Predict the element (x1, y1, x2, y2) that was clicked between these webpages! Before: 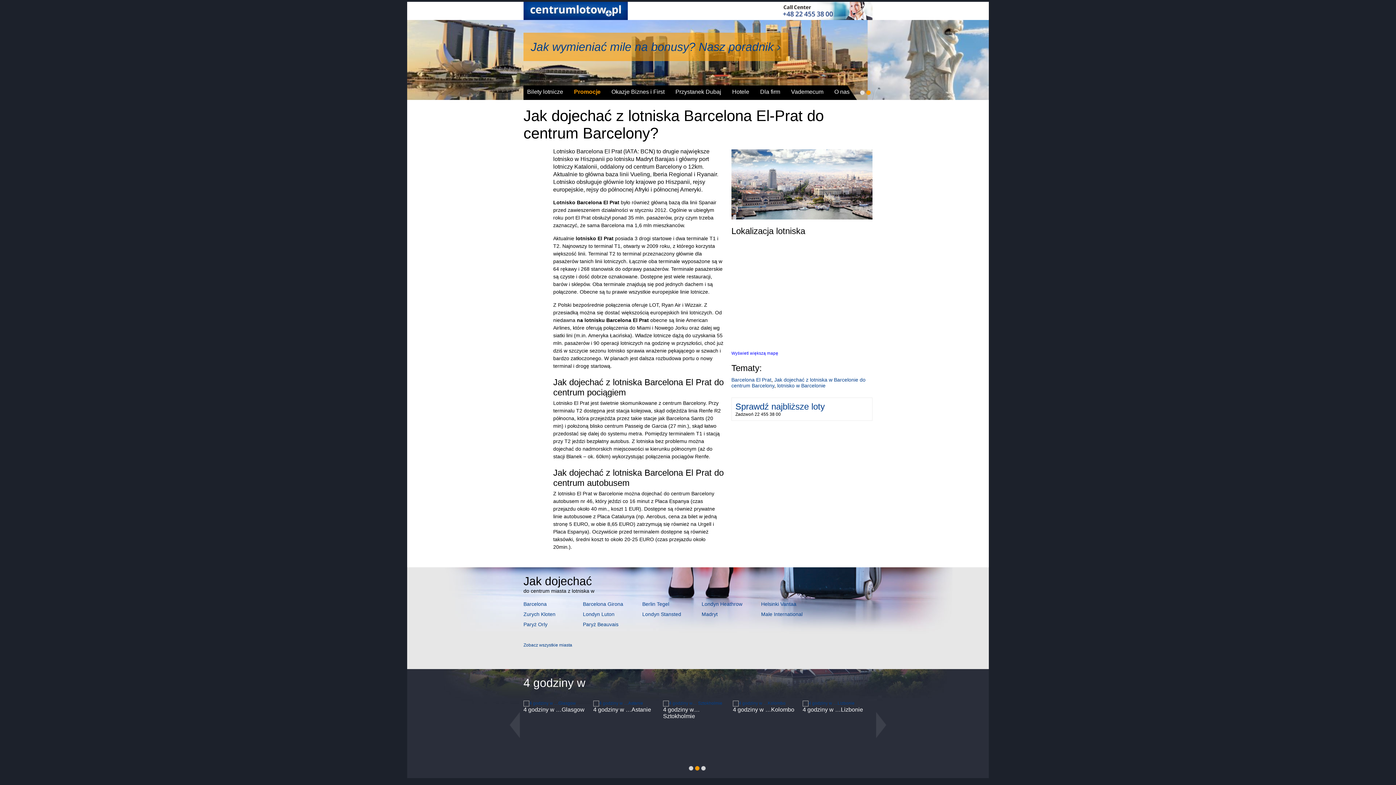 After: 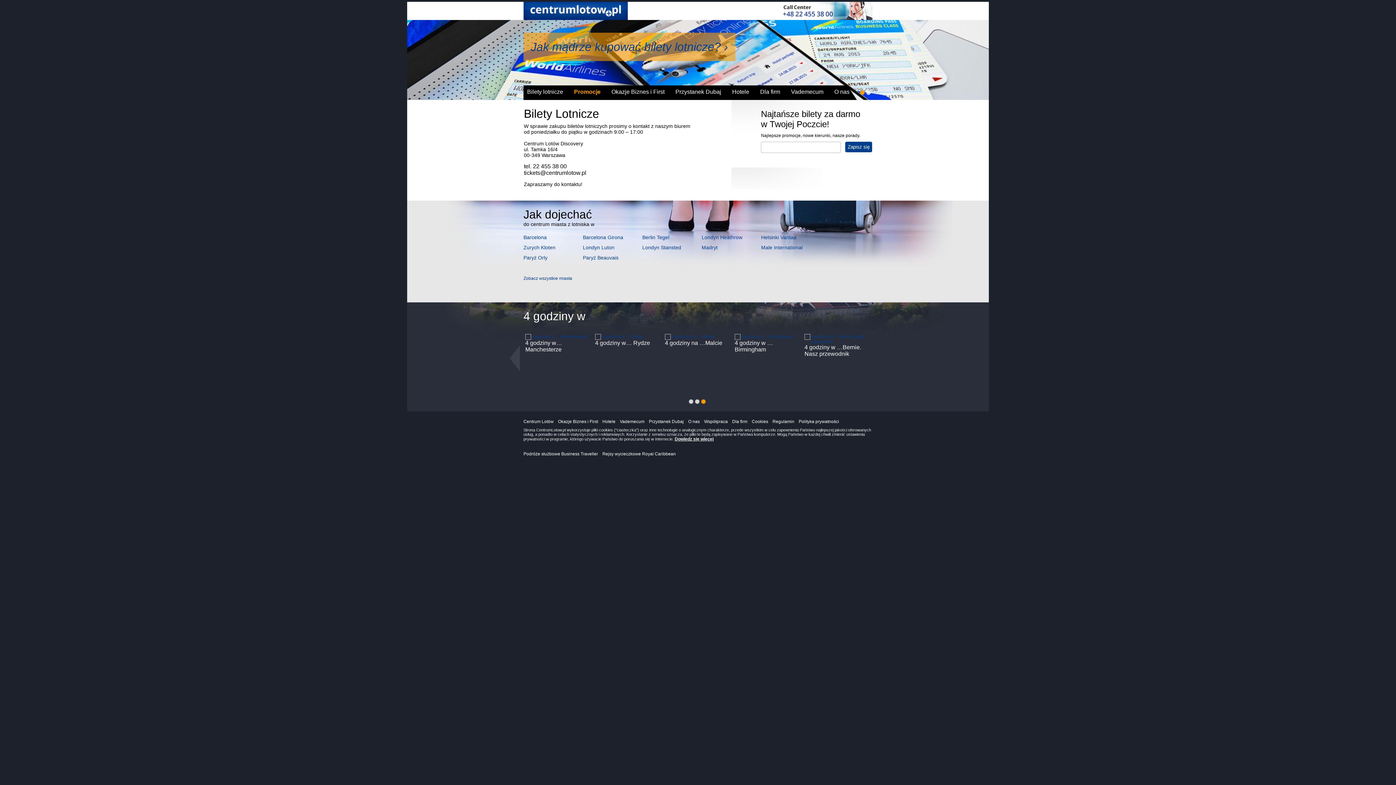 Action: bbox: (523, 1, 628, 20) label: Centrum Lotów - bilety lotnicze.